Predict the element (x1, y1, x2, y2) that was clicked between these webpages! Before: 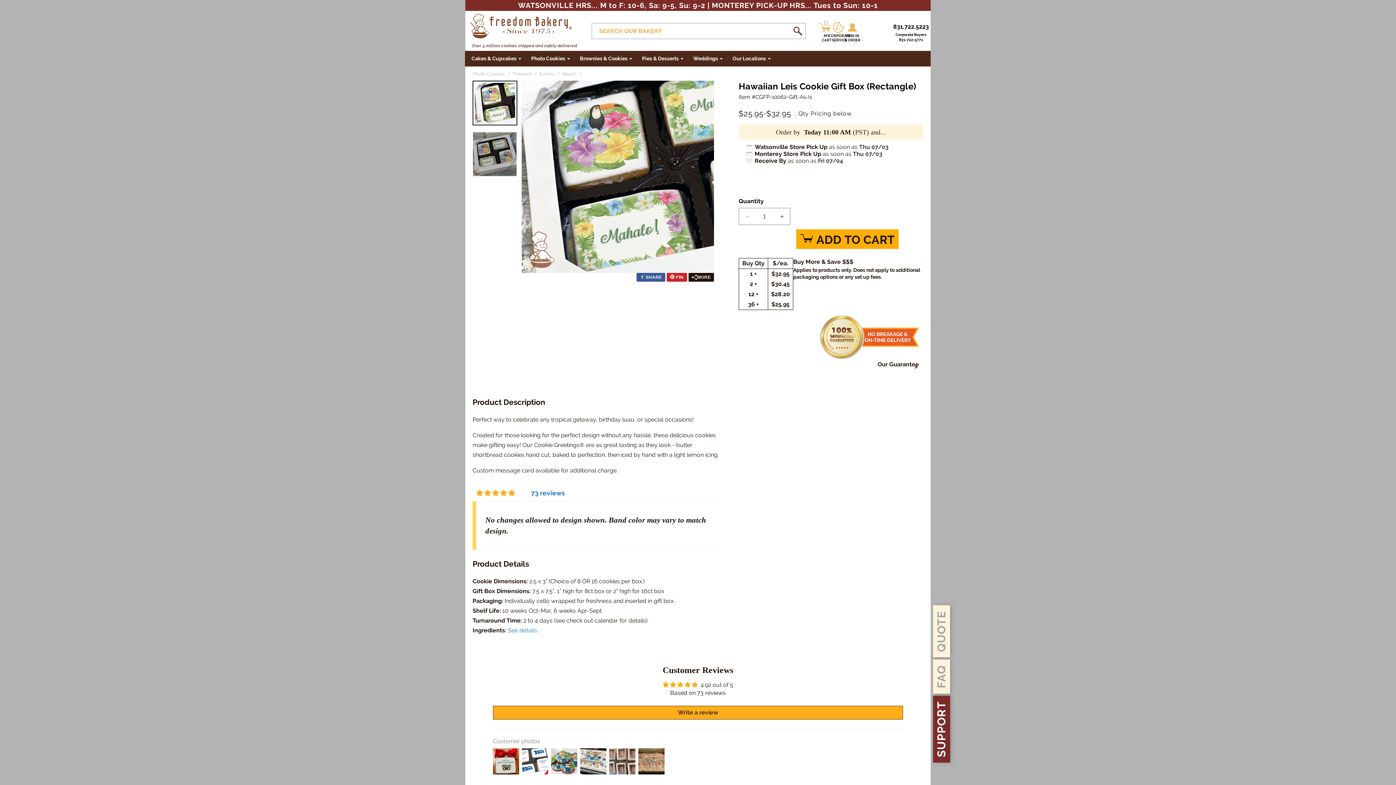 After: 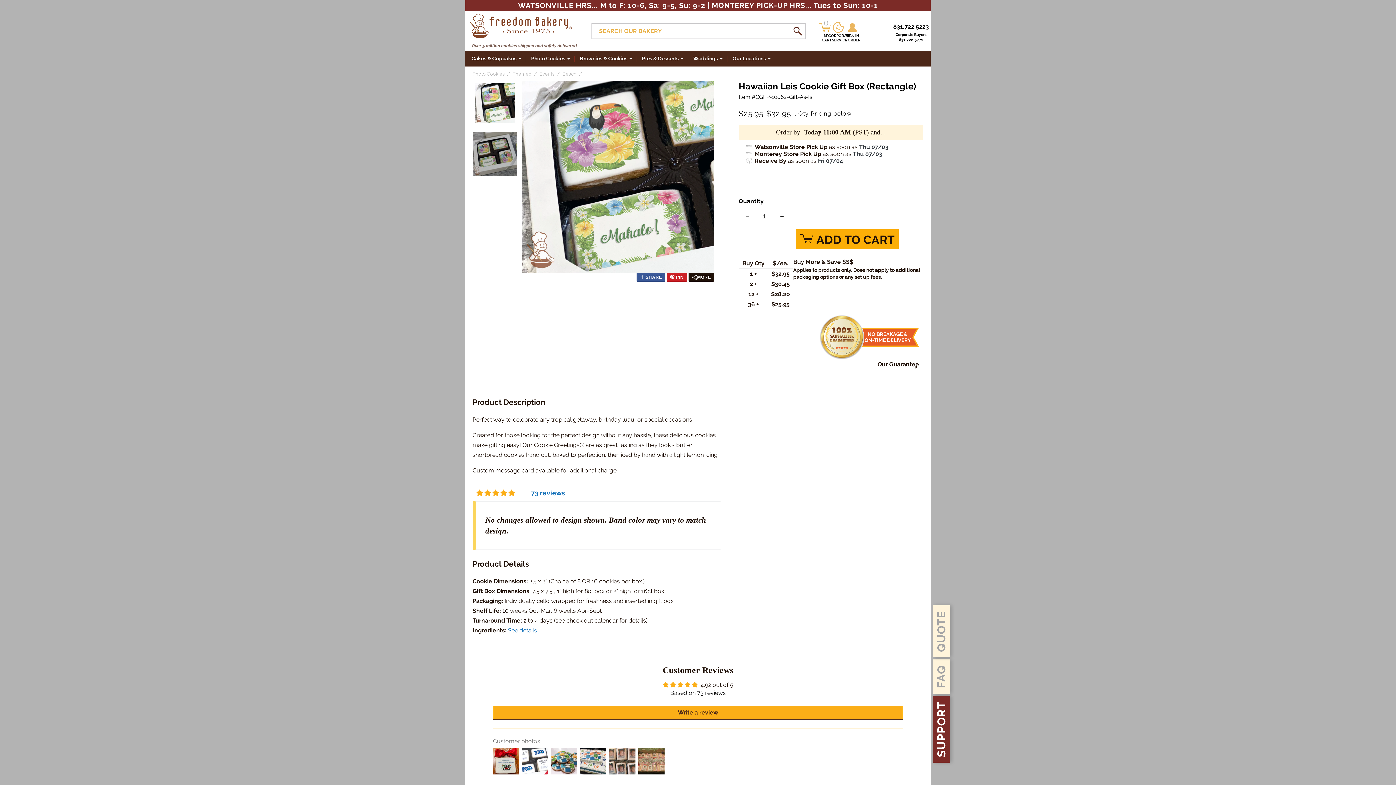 Action: label: 831-722-5771 bbox: (899, 37, 923, 41)